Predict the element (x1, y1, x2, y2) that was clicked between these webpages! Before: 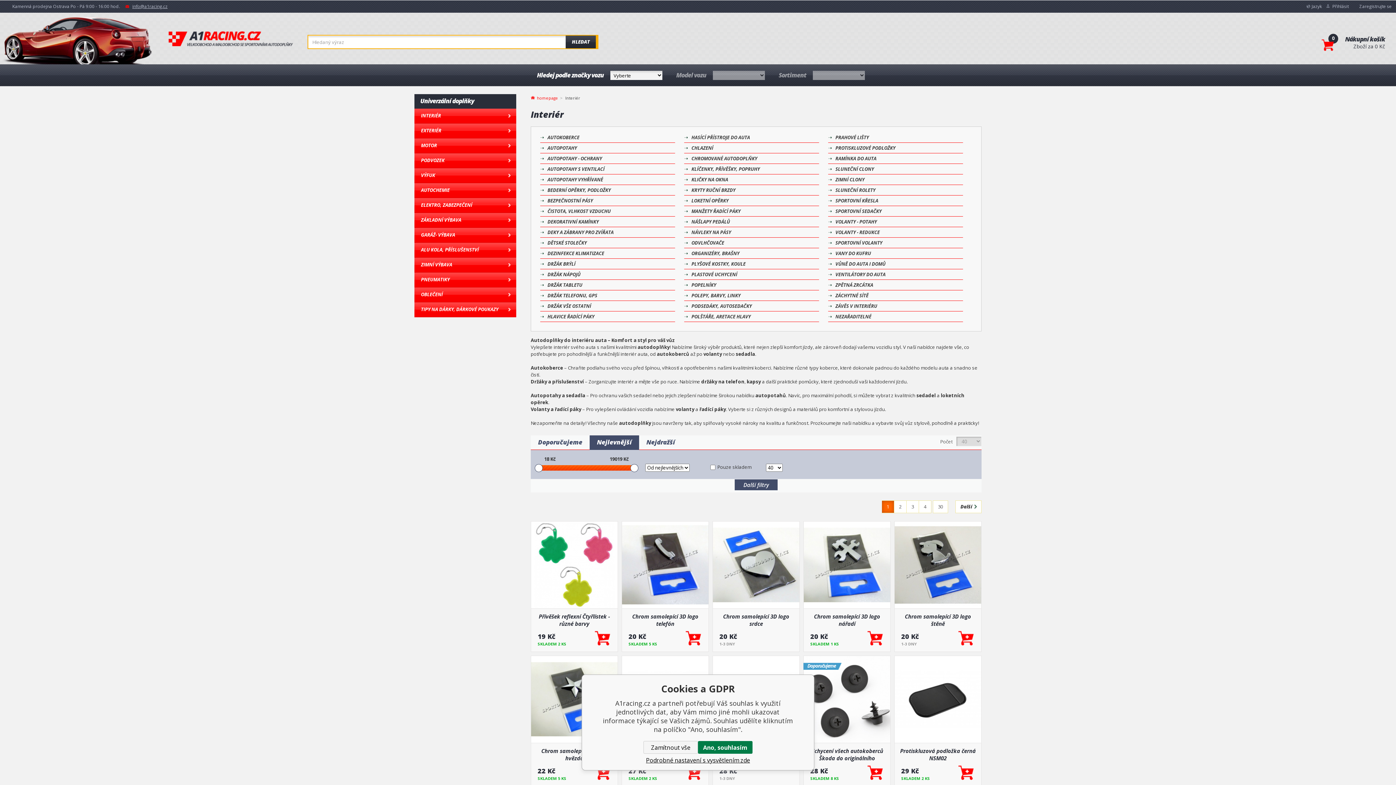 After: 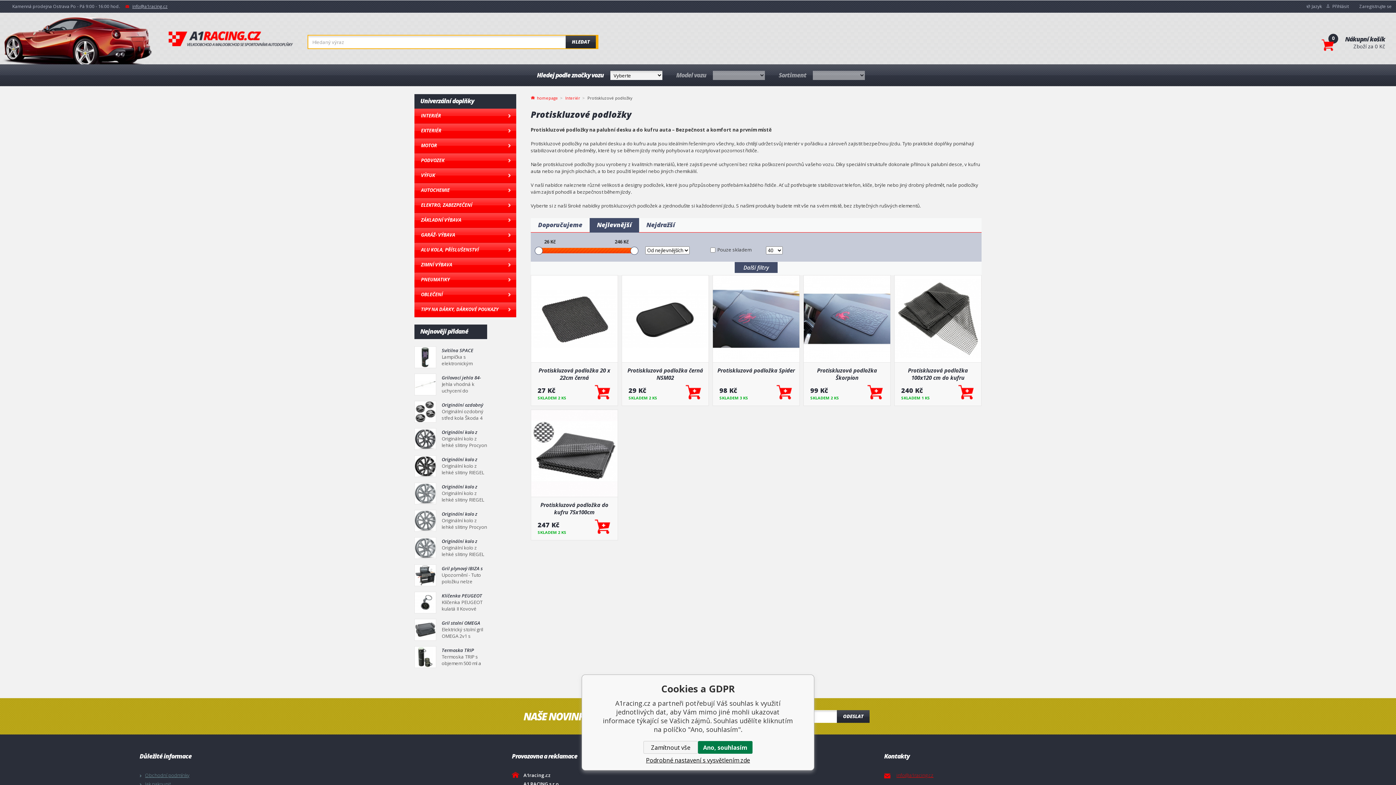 Action: label: PROTISKLUZOVÉ PODLOŽKY bbox: (828, 142, 963, 153)